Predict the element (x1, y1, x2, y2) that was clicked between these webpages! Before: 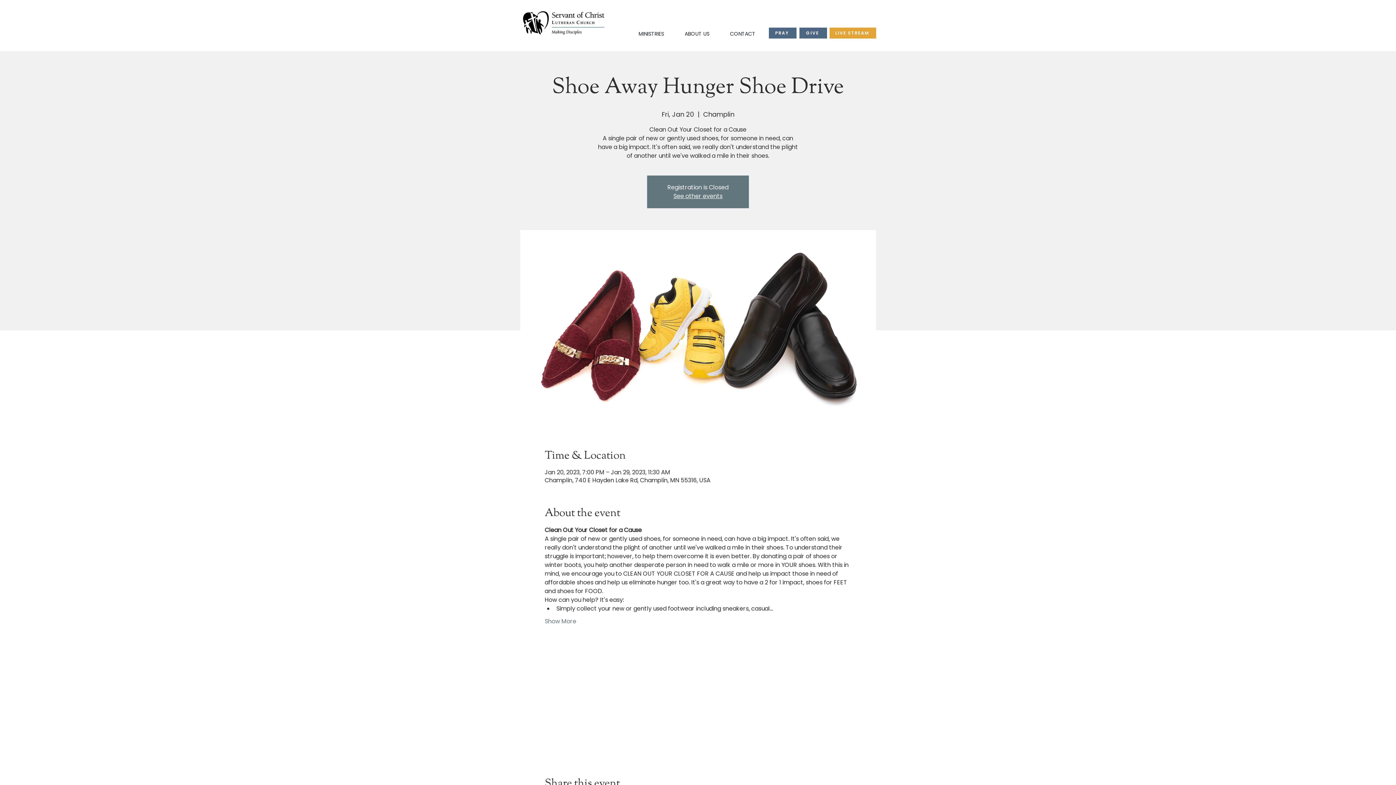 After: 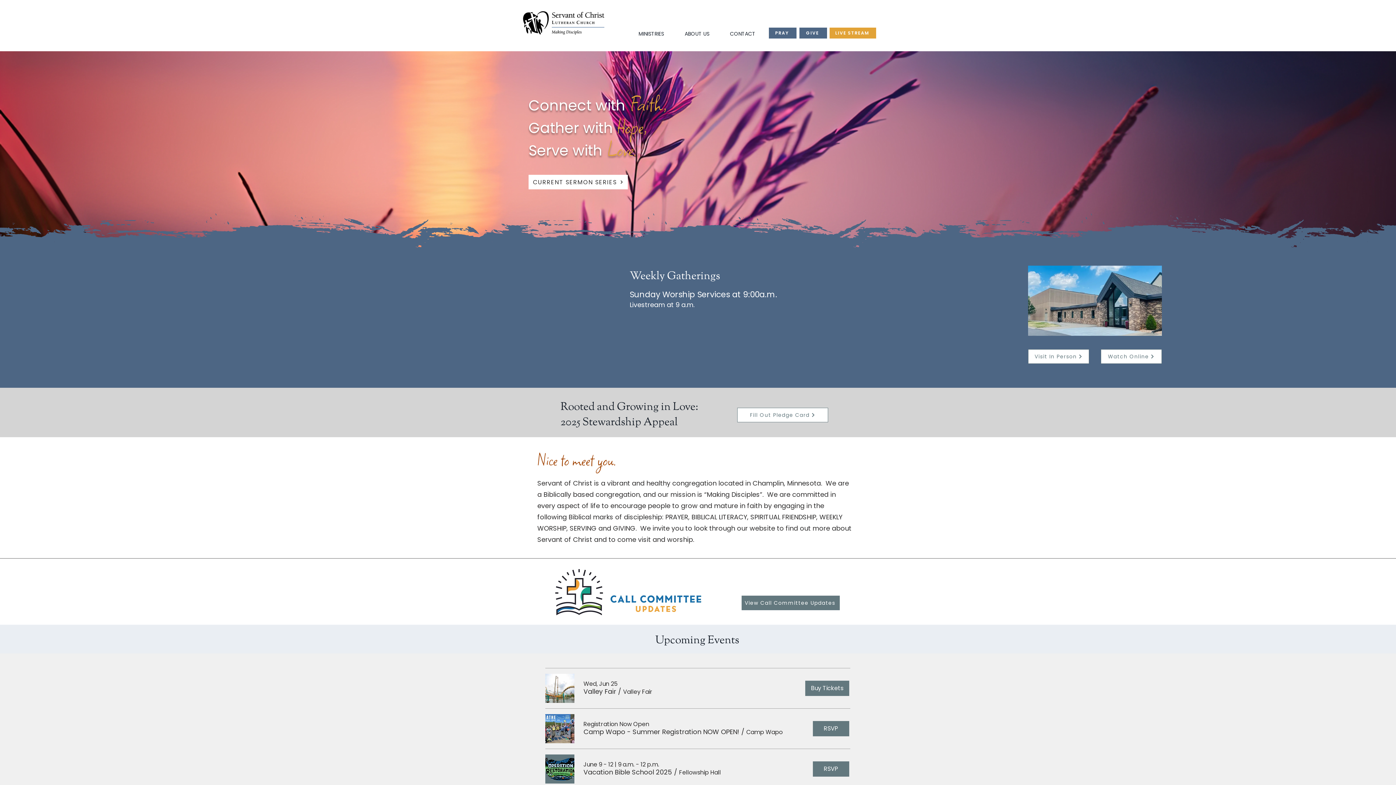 Action: bbox: (520, 9, 609, 37)